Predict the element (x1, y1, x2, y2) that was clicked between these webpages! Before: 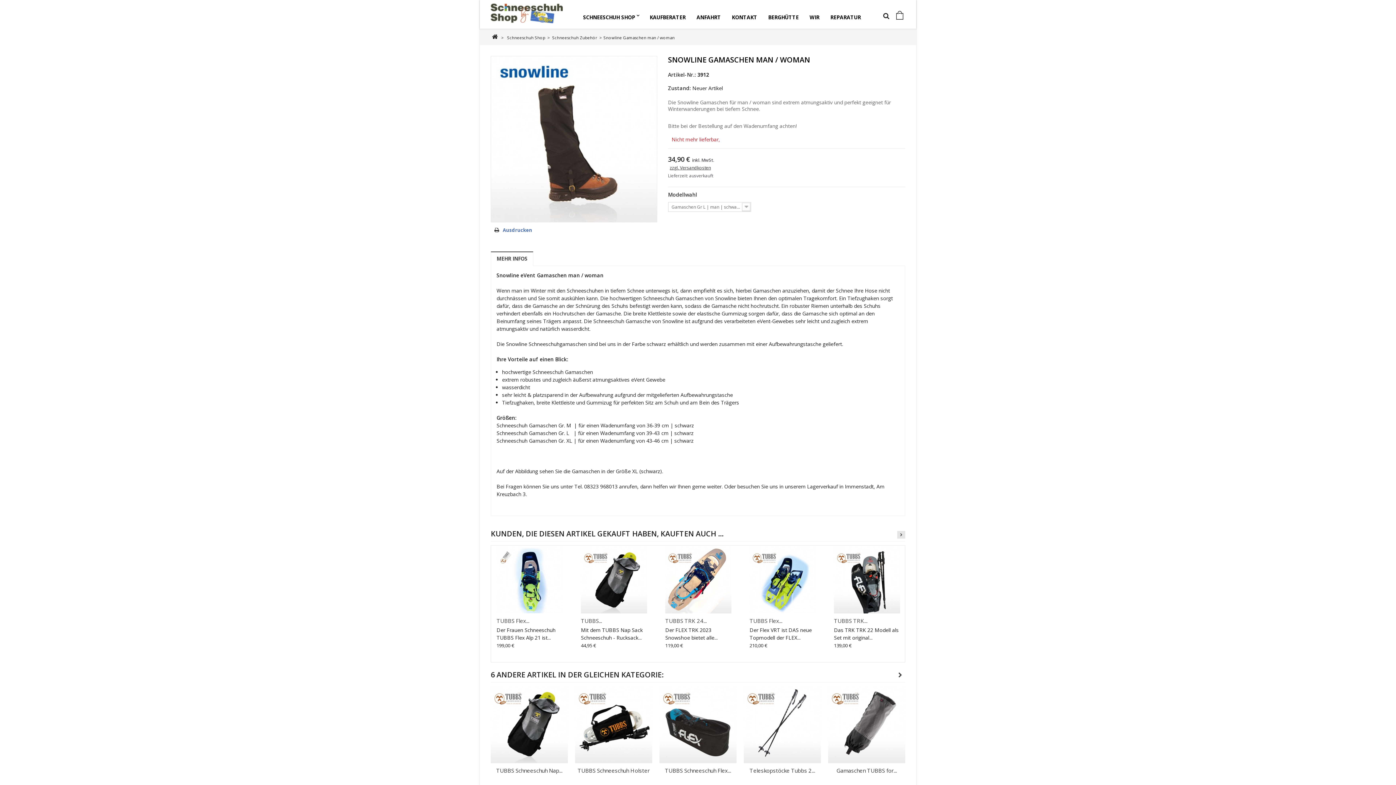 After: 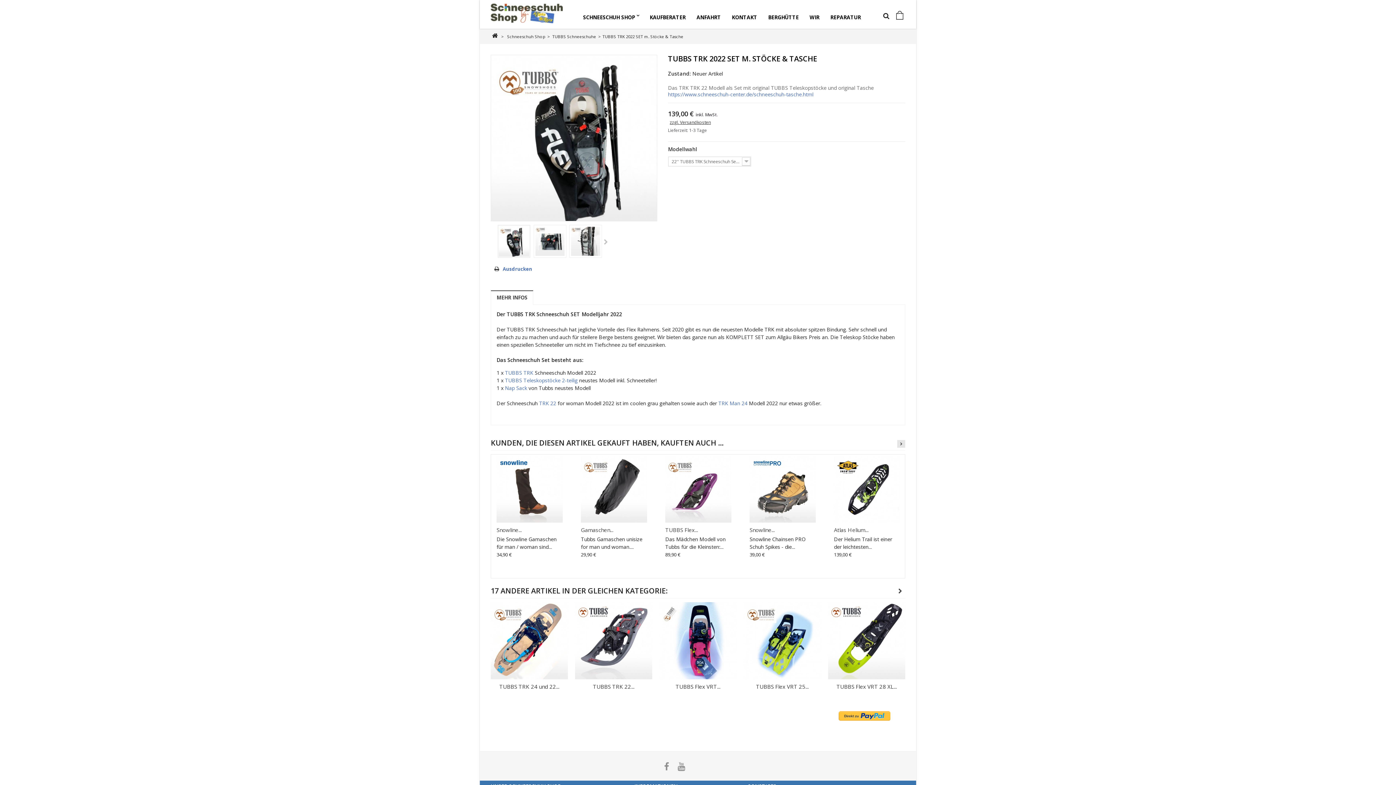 Action: bbox: (834, 547, 900, 613)